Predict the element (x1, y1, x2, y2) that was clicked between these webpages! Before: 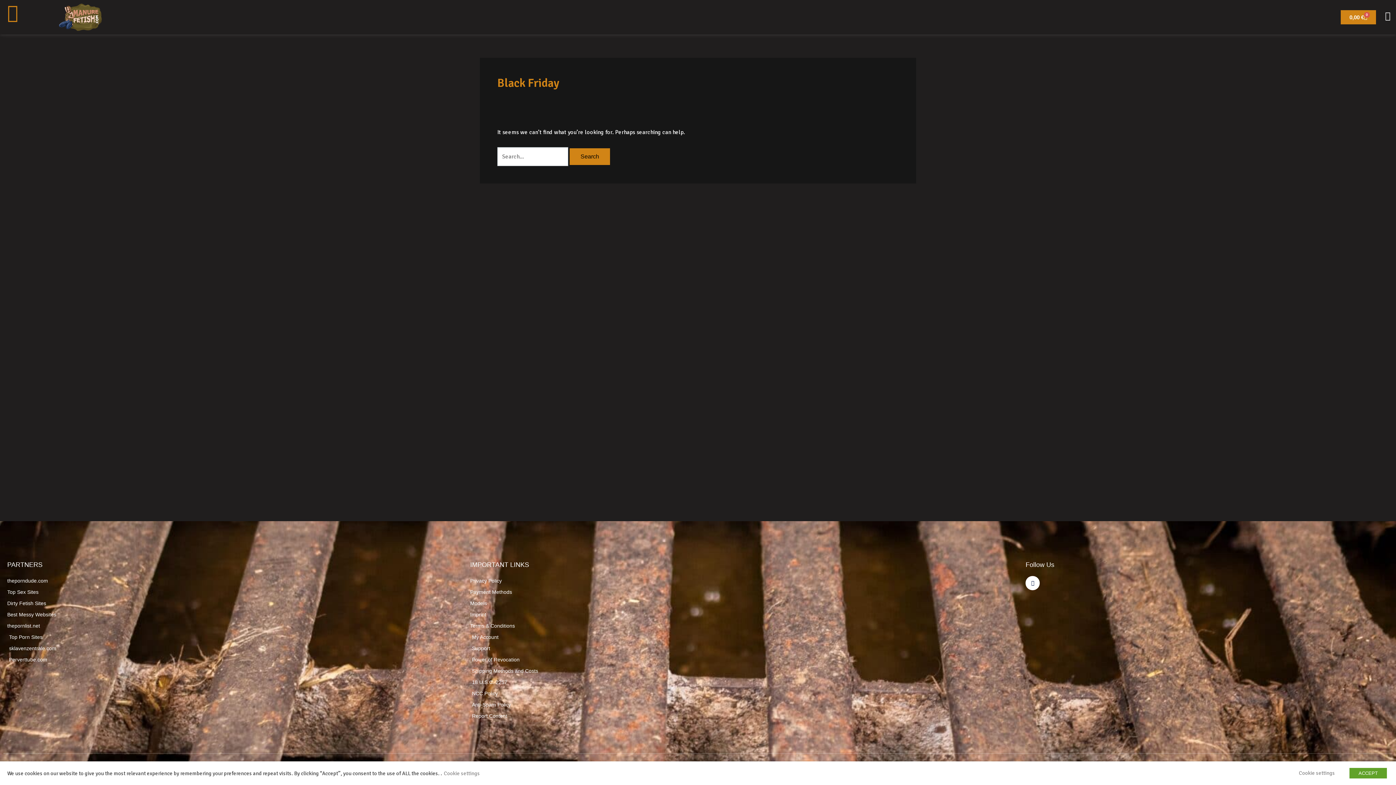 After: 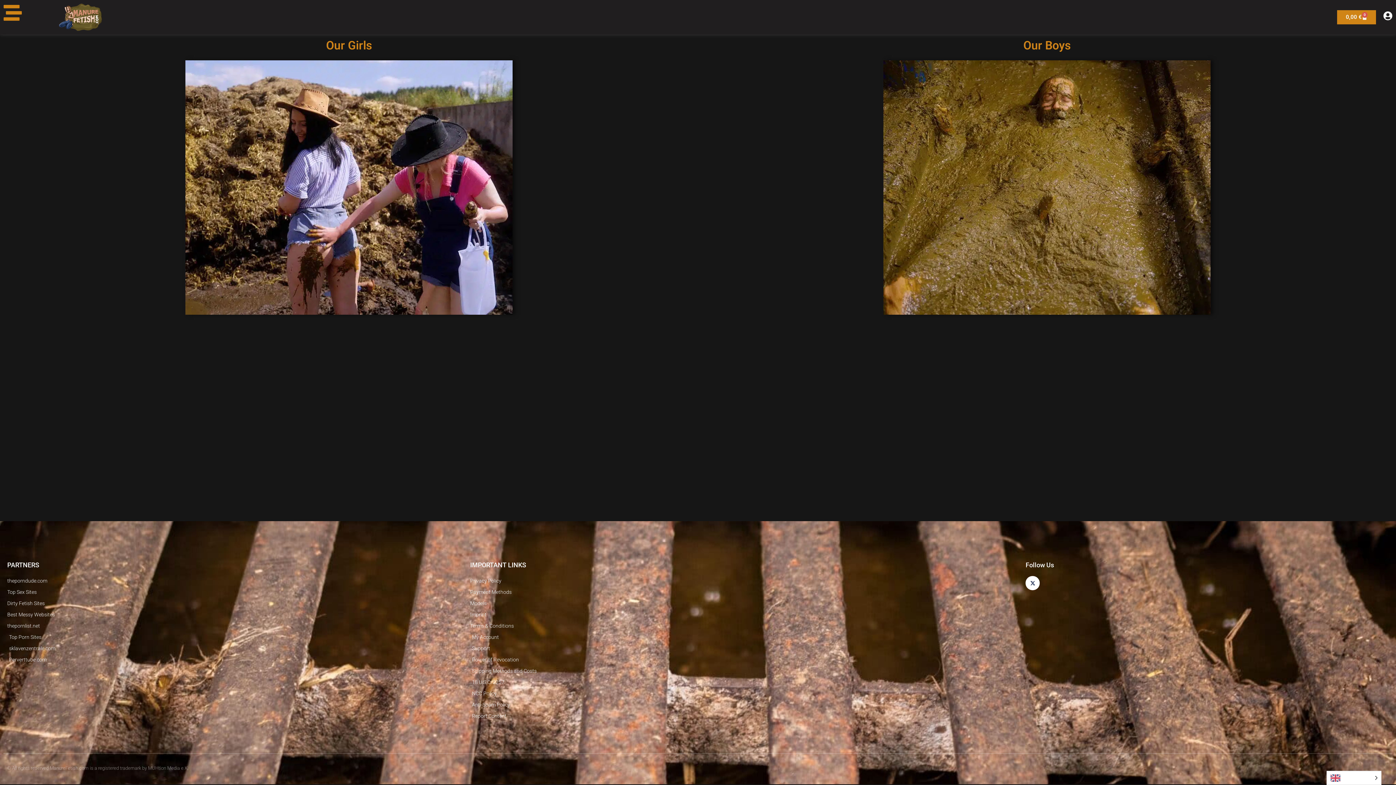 Action: label: Models bbox: (470, 598, 926, 608)